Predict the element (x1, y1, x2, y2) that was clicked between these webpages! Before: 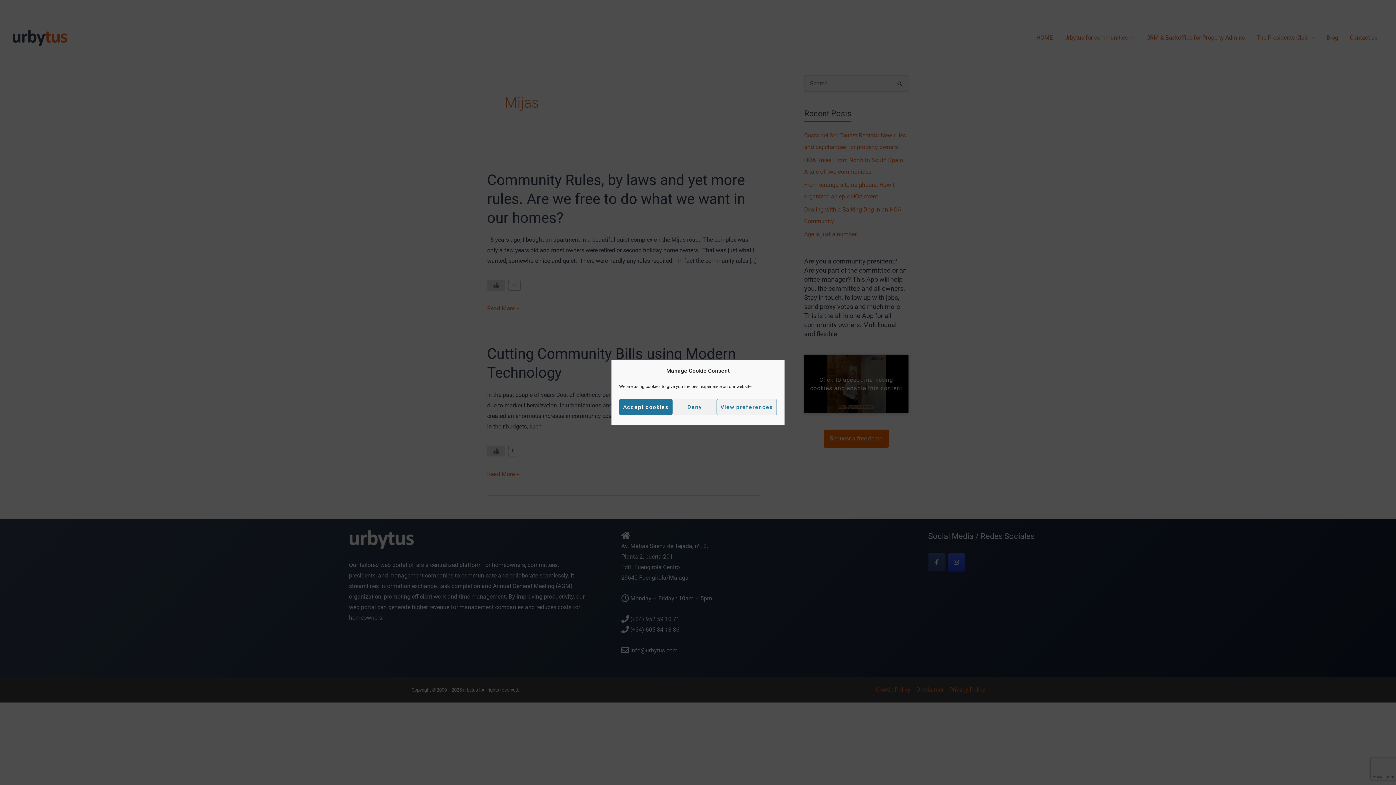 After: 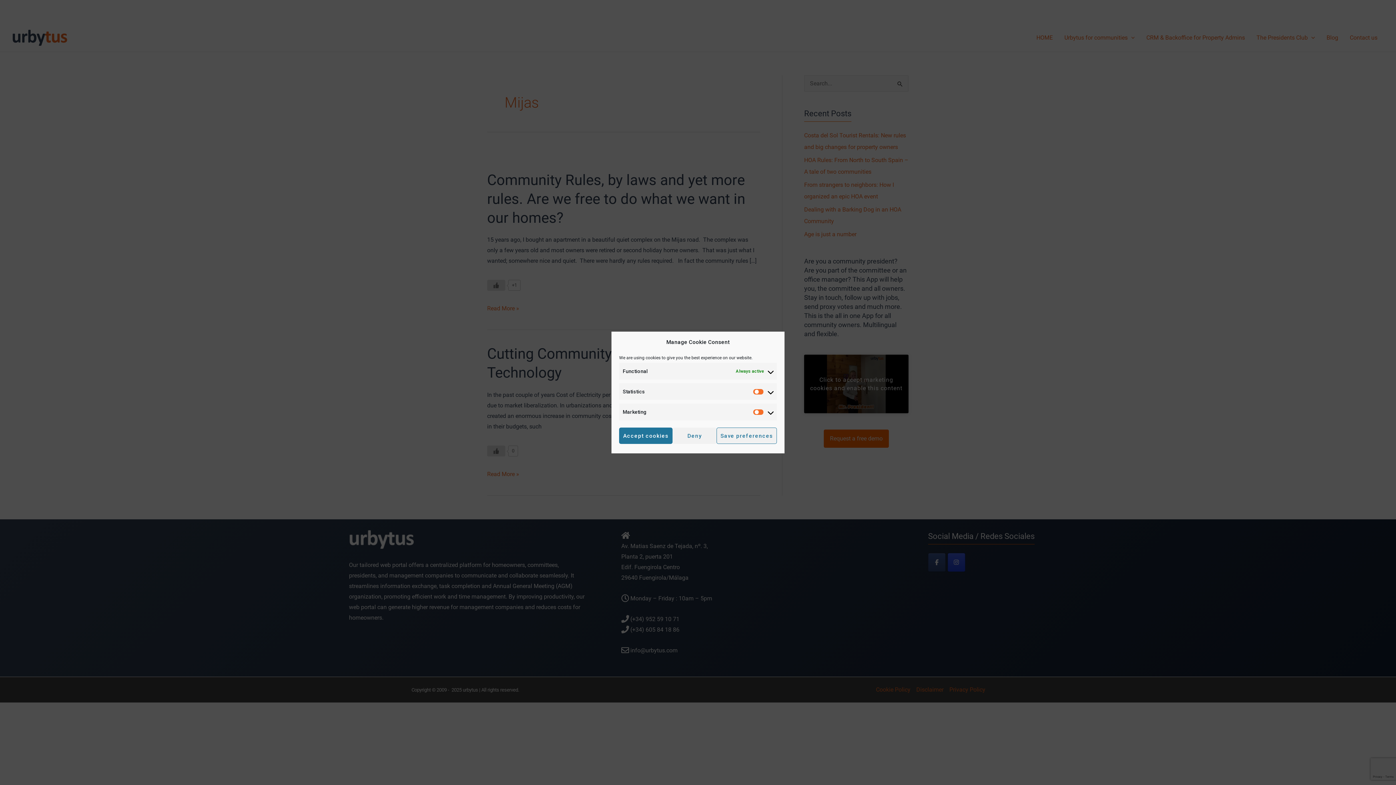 Action: bbox: (716, 399, 777, 415) label: View preferences